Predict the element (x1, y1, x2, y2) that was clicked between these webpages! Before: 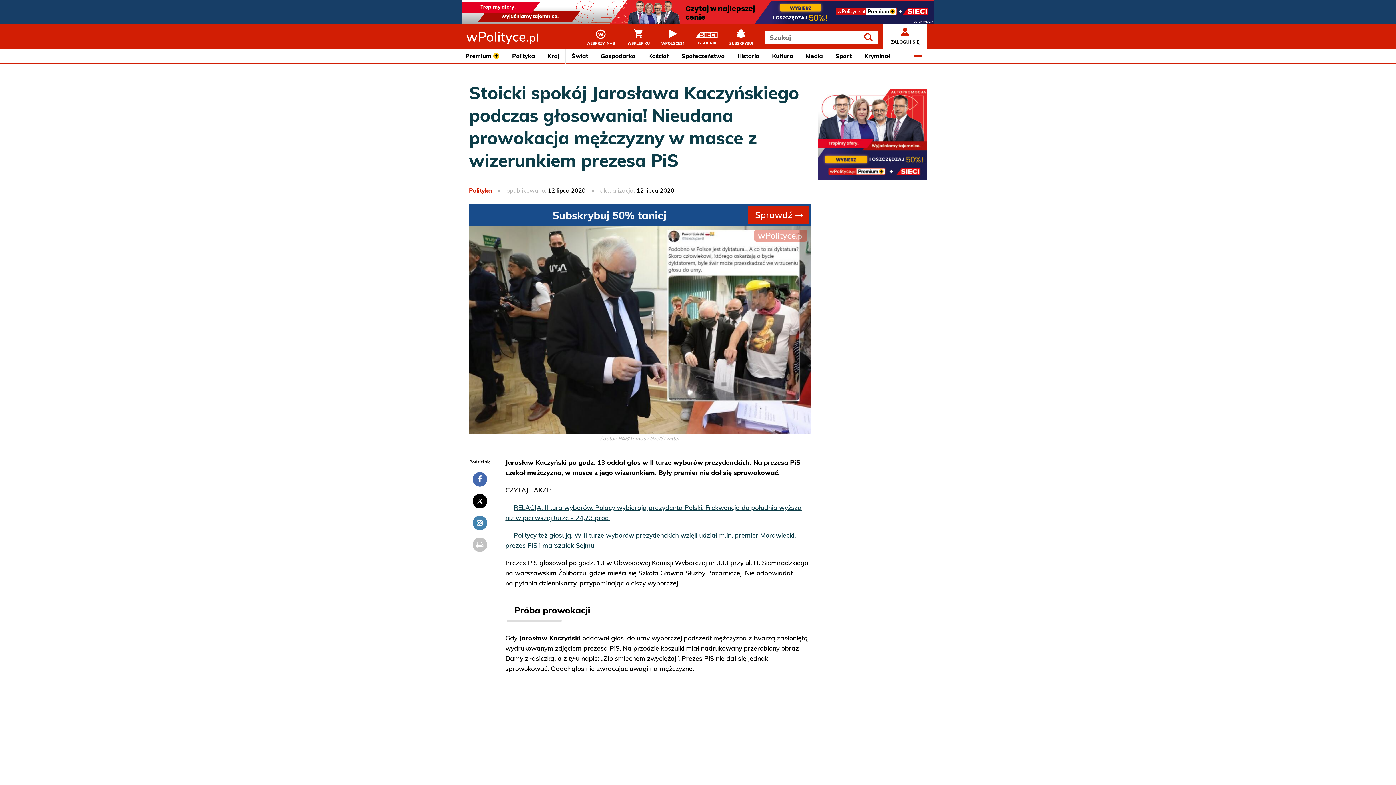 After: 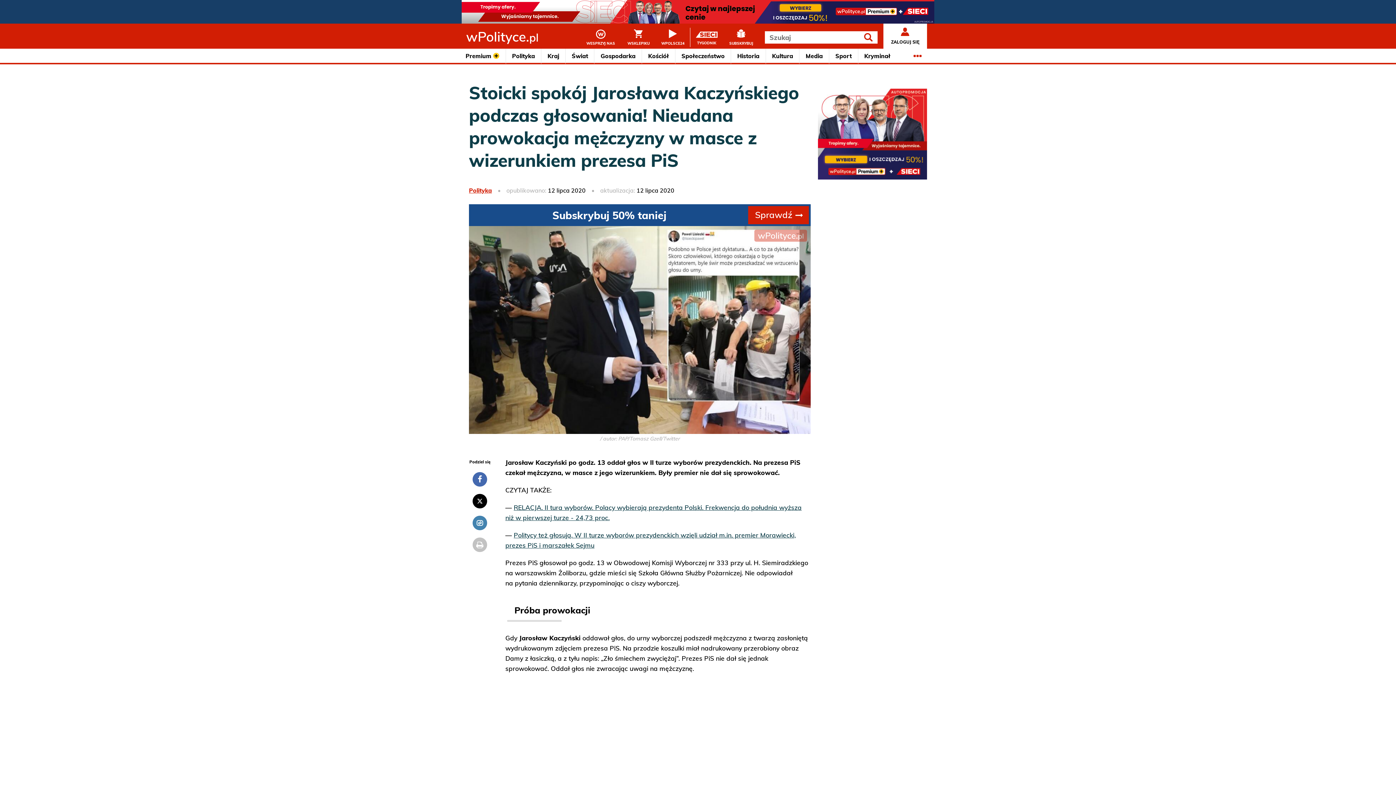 Action: bbox: (469, 204, 810, 226) label: Czytaj więcej
Subskrybuj 50% taniej
Sprawdź